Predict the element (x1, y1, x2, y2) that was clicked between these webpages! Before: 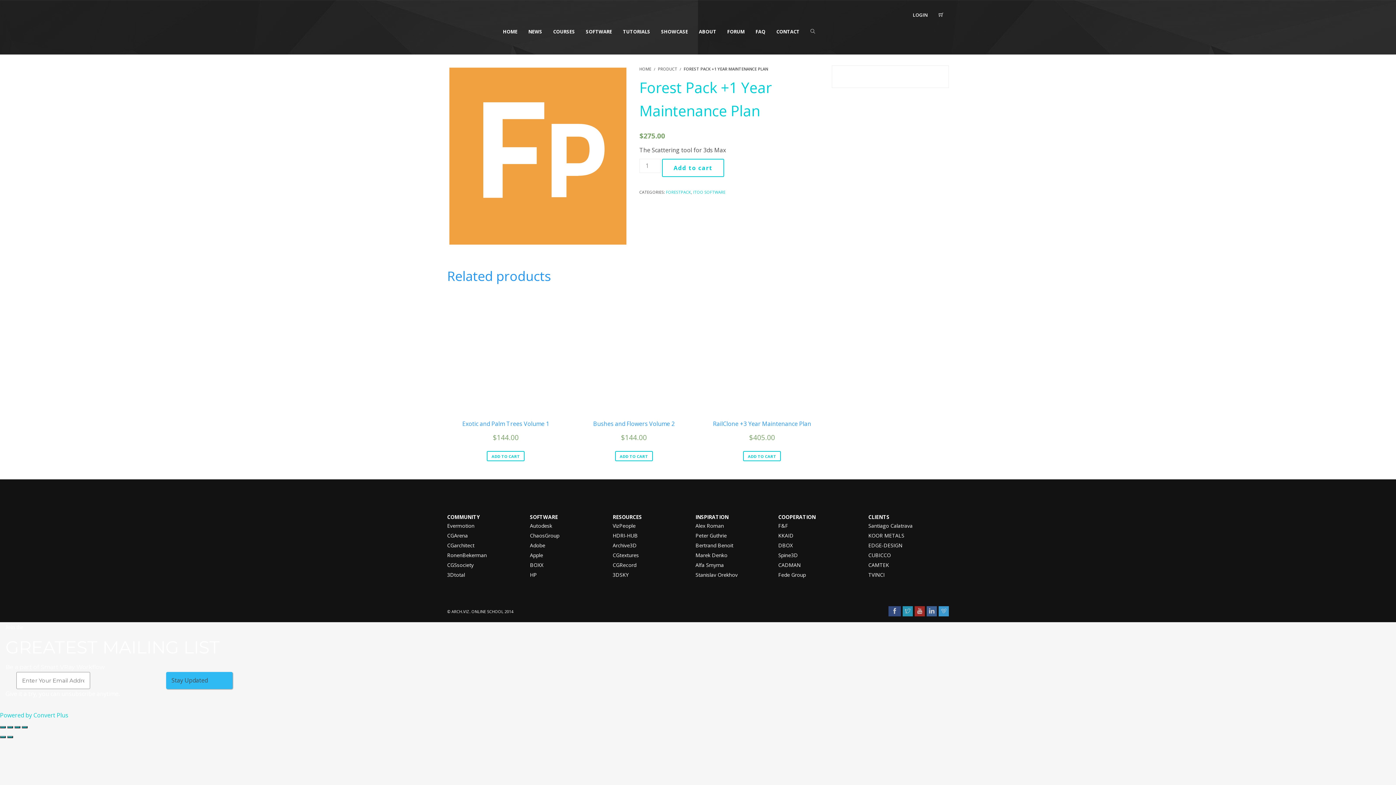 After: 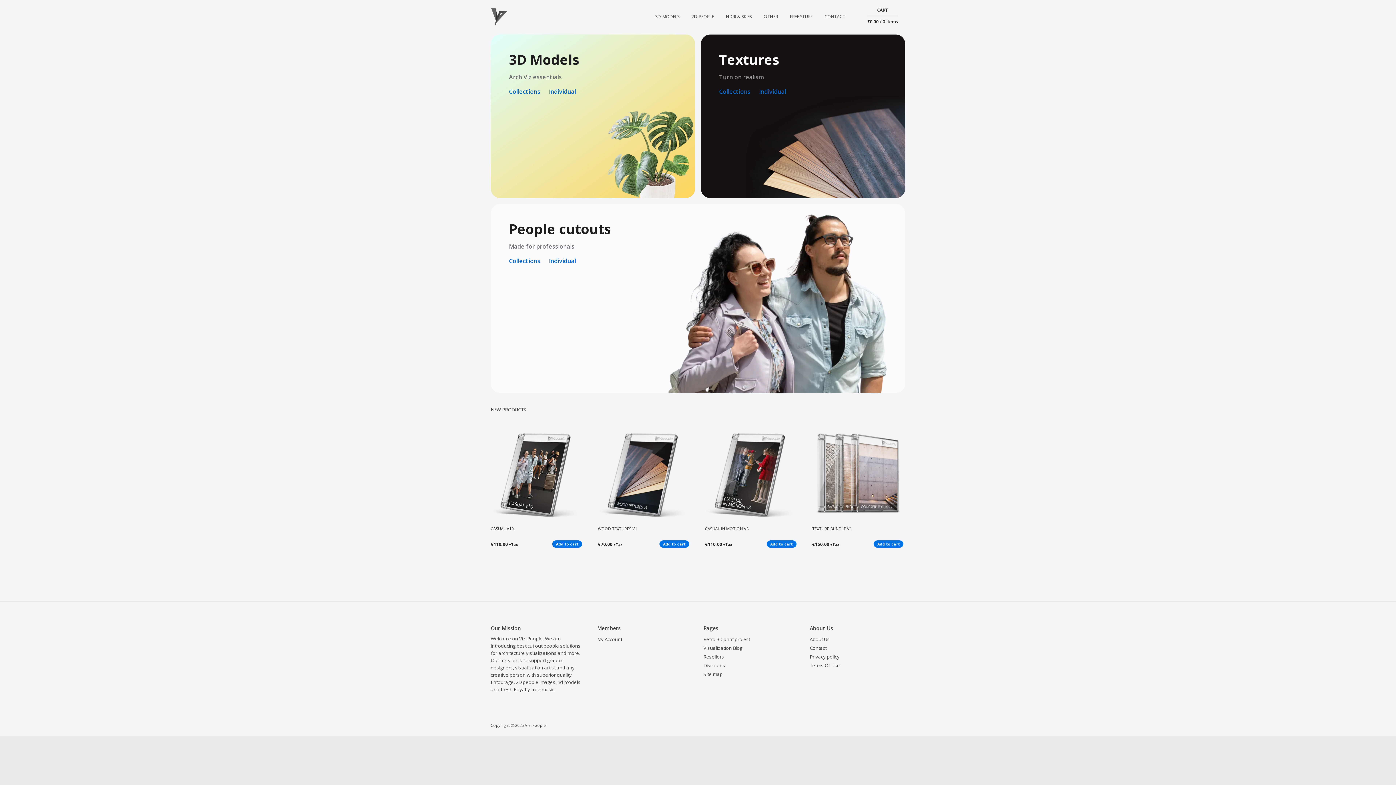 Action: label: VizPeople bbox: (612, 521, 695, 530)